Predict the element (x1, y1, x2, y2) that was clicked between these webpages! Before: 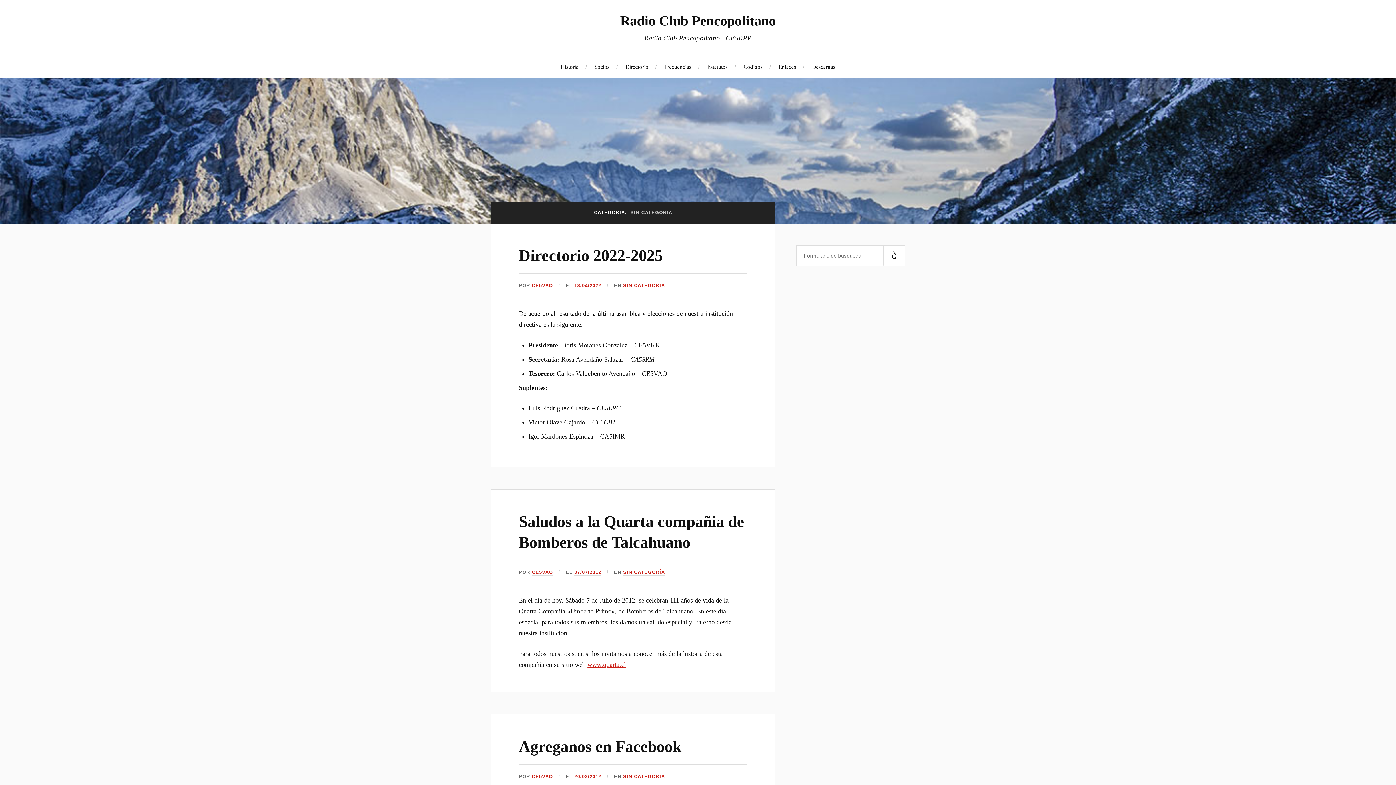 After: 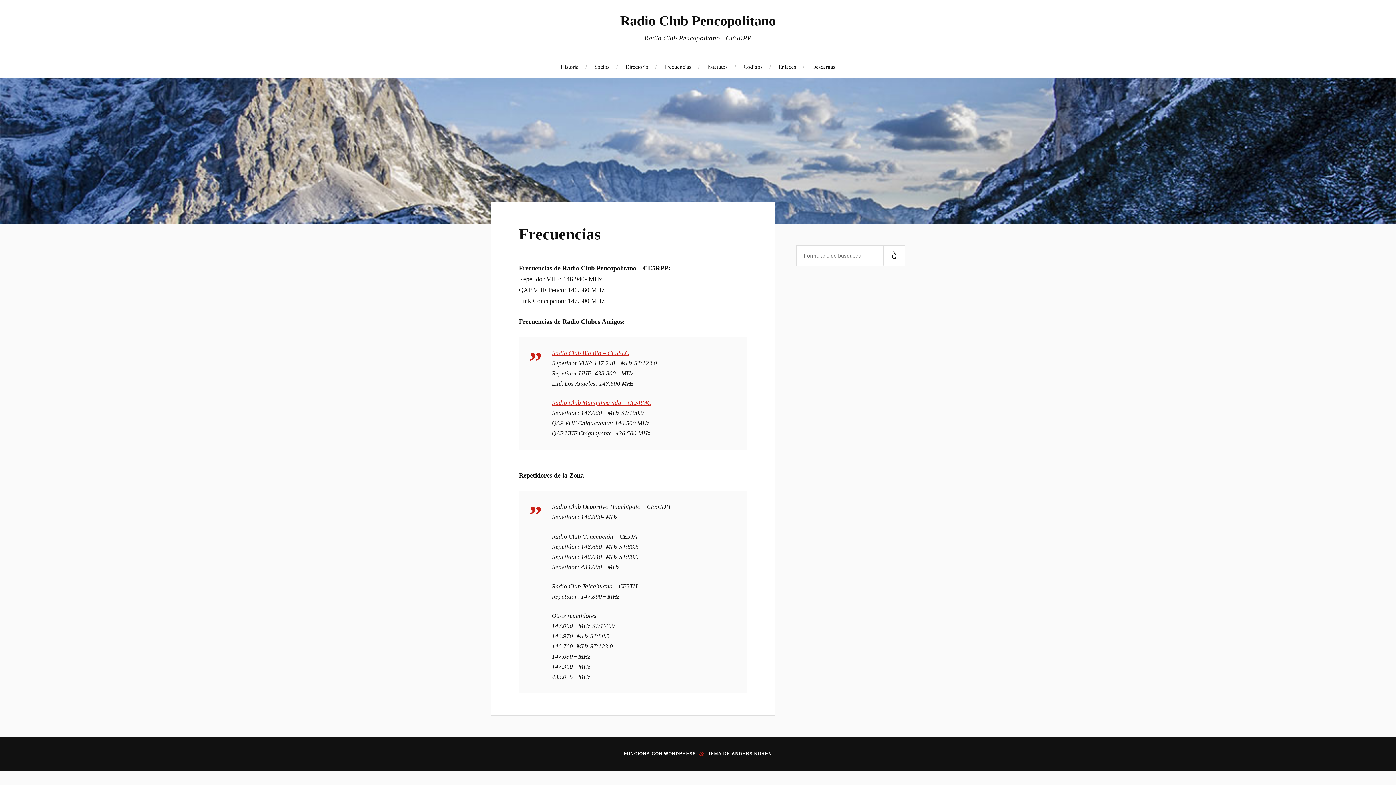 Action: label: Frecuencias bbox: (664, 55, 691, 78)